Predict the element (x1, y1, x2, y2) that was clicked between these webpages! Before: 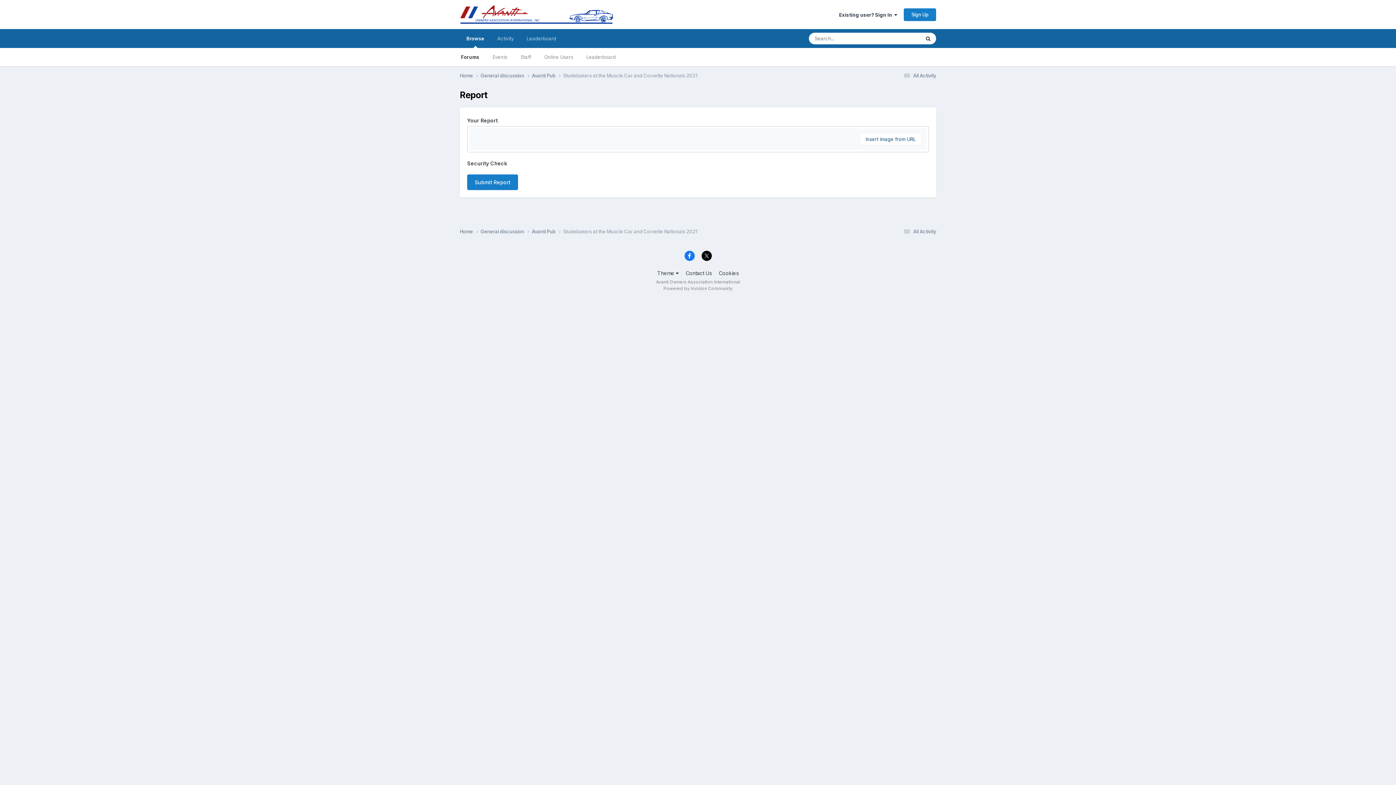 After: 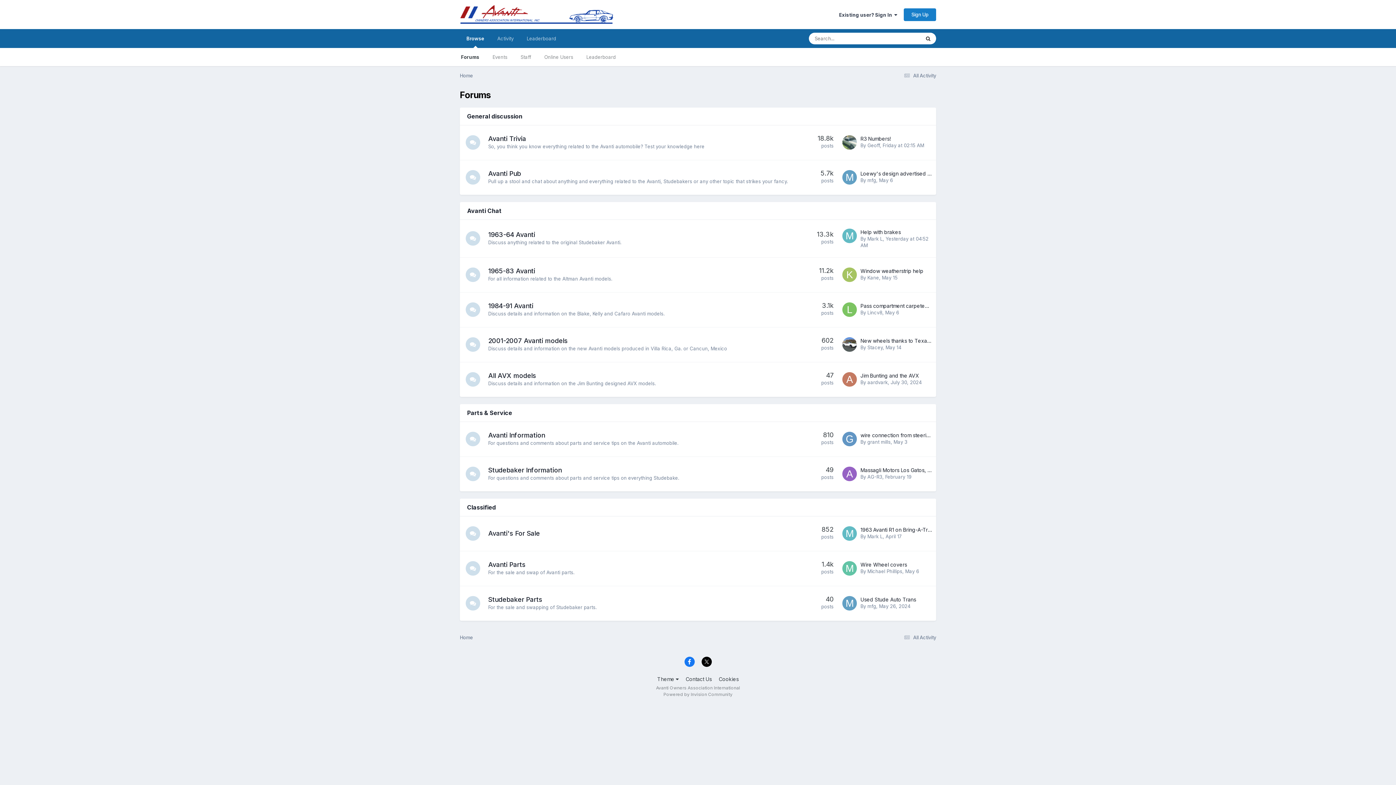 Action: bbox: (454, 48, 486, 66) label: Forums